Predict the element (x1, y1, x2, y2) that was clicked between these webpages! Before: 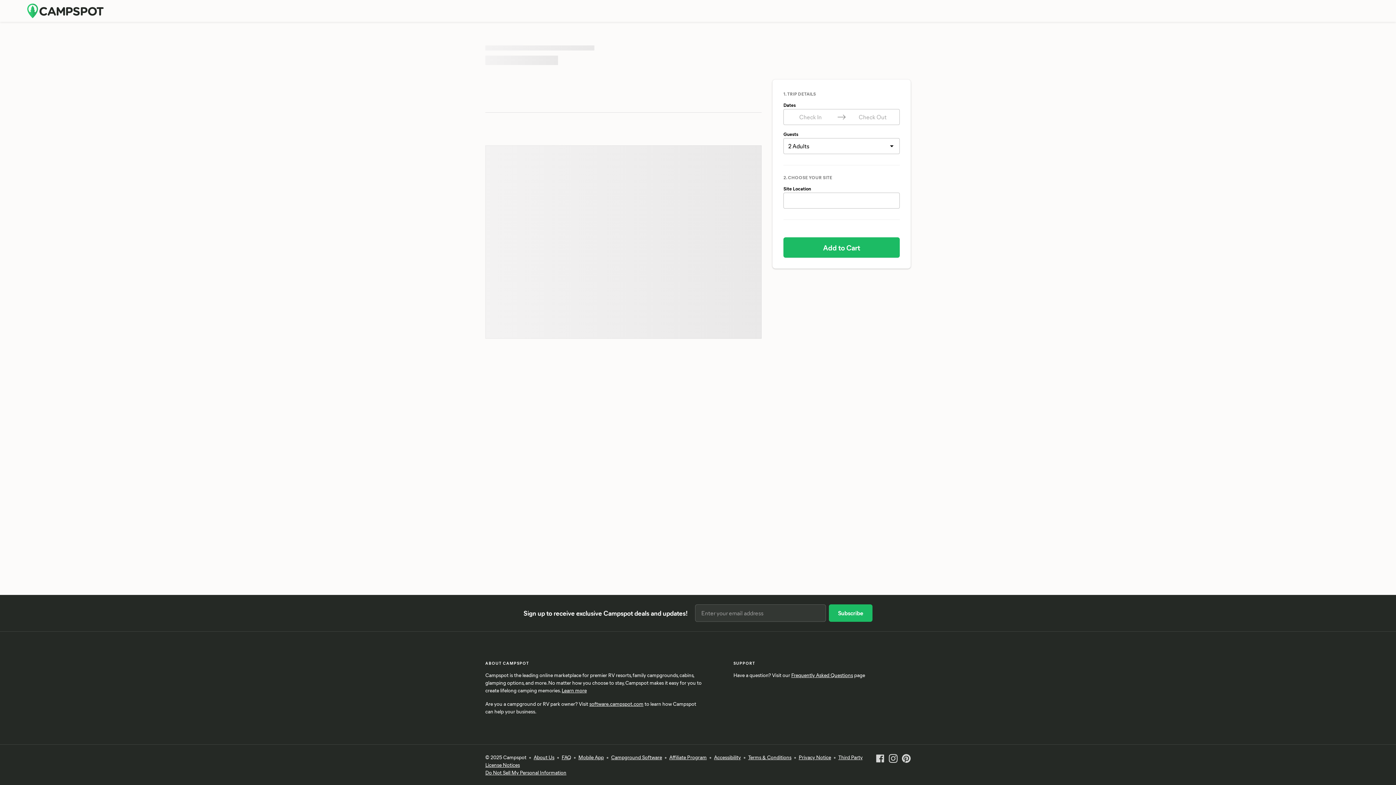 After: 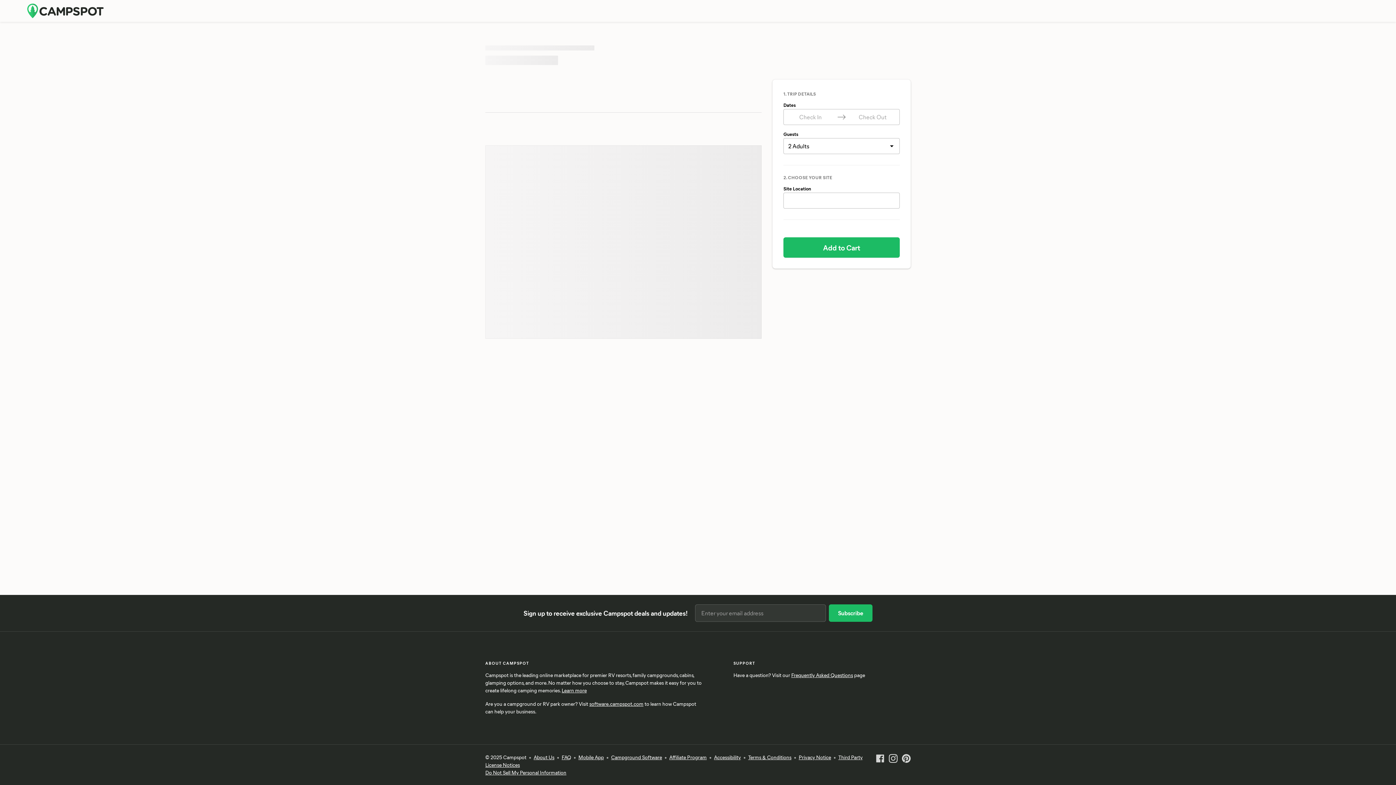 Action: label: About Us bbox: (533, 754, 554, 761)